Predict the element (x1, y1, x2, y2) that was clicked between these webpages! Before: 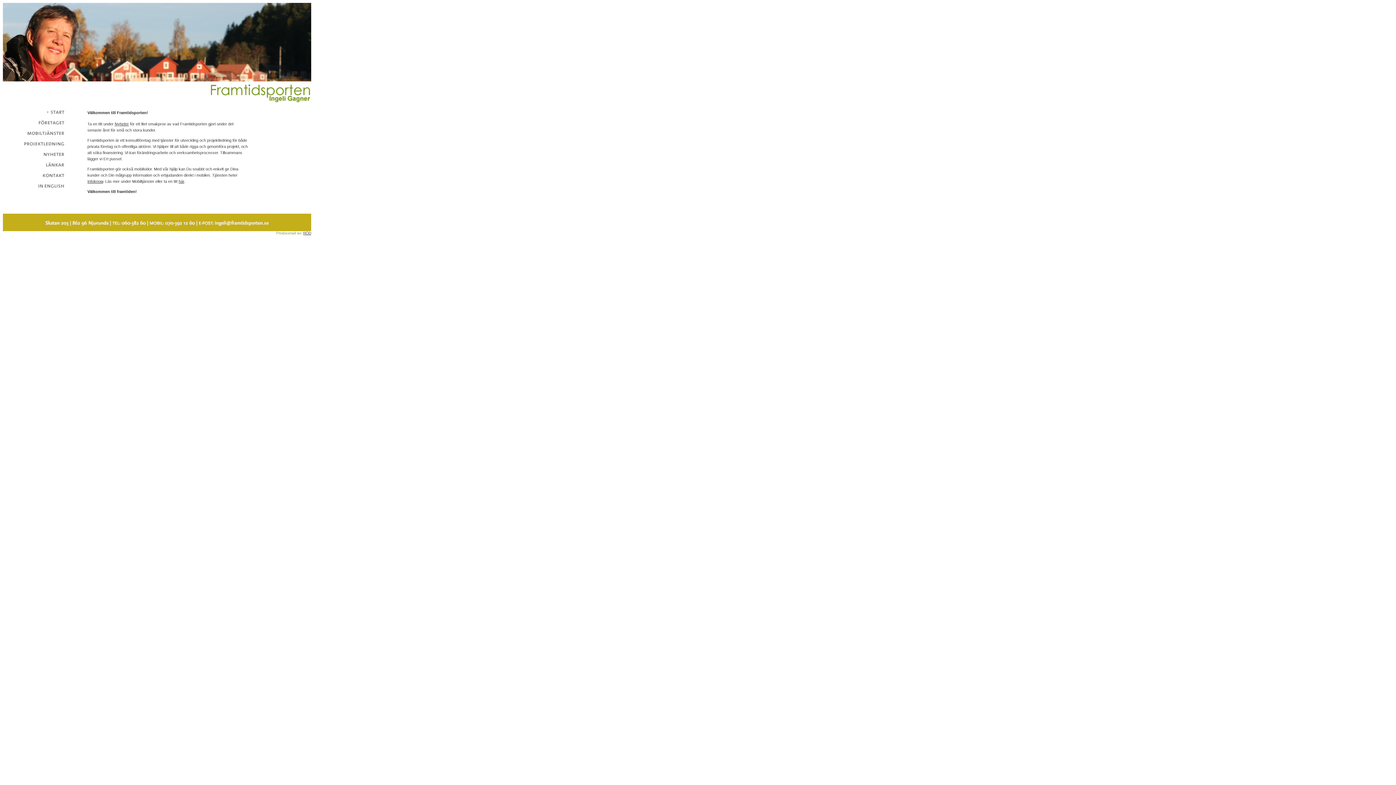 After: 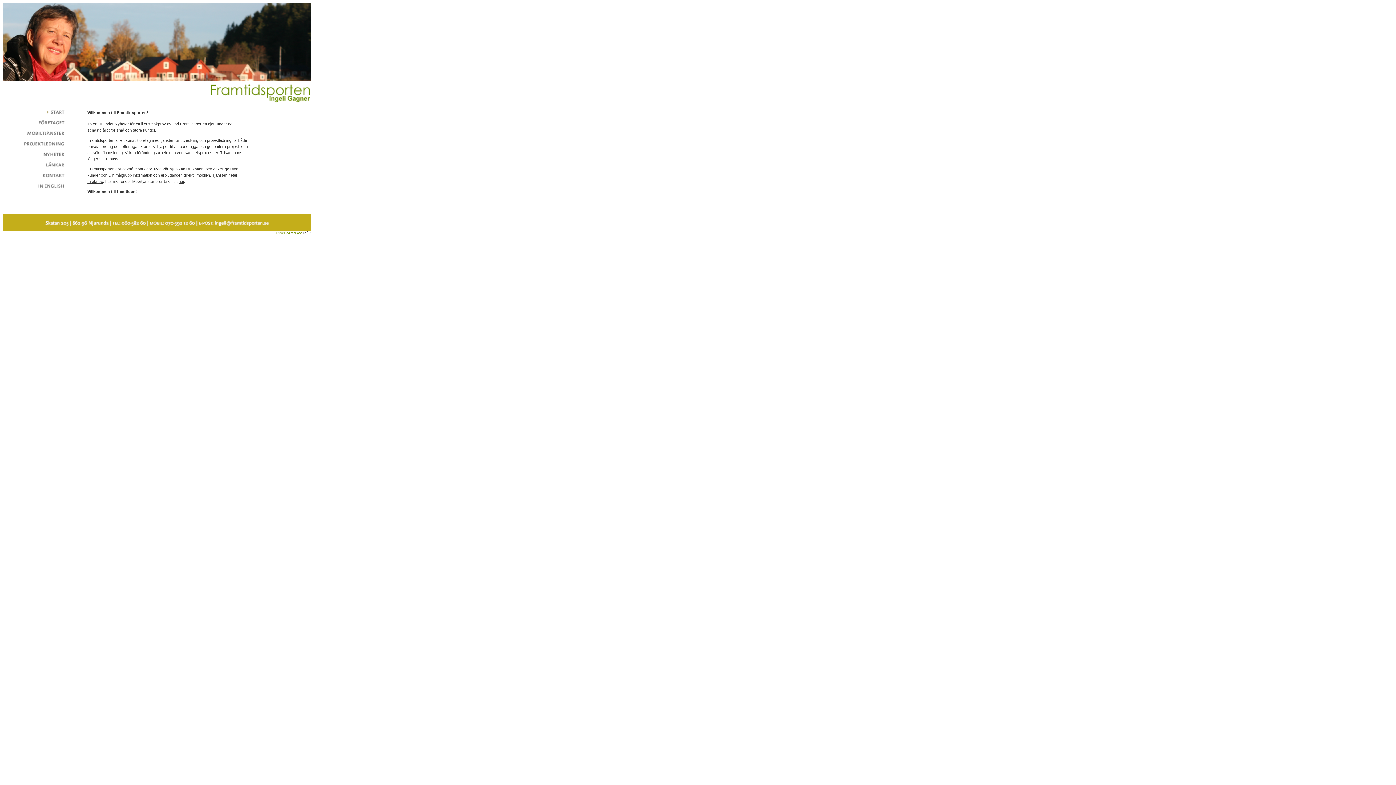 Action: bbox: (178, 179, 184, 183) label: här